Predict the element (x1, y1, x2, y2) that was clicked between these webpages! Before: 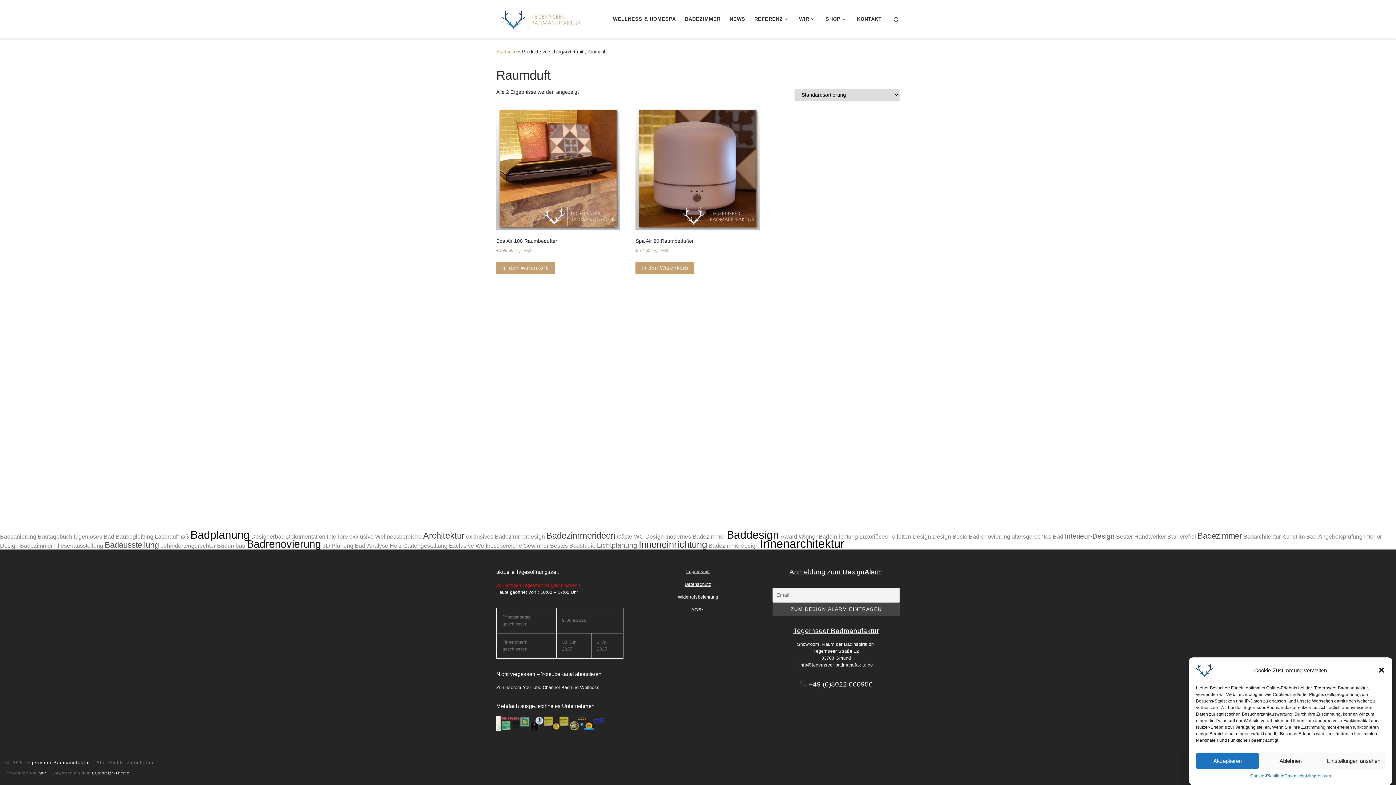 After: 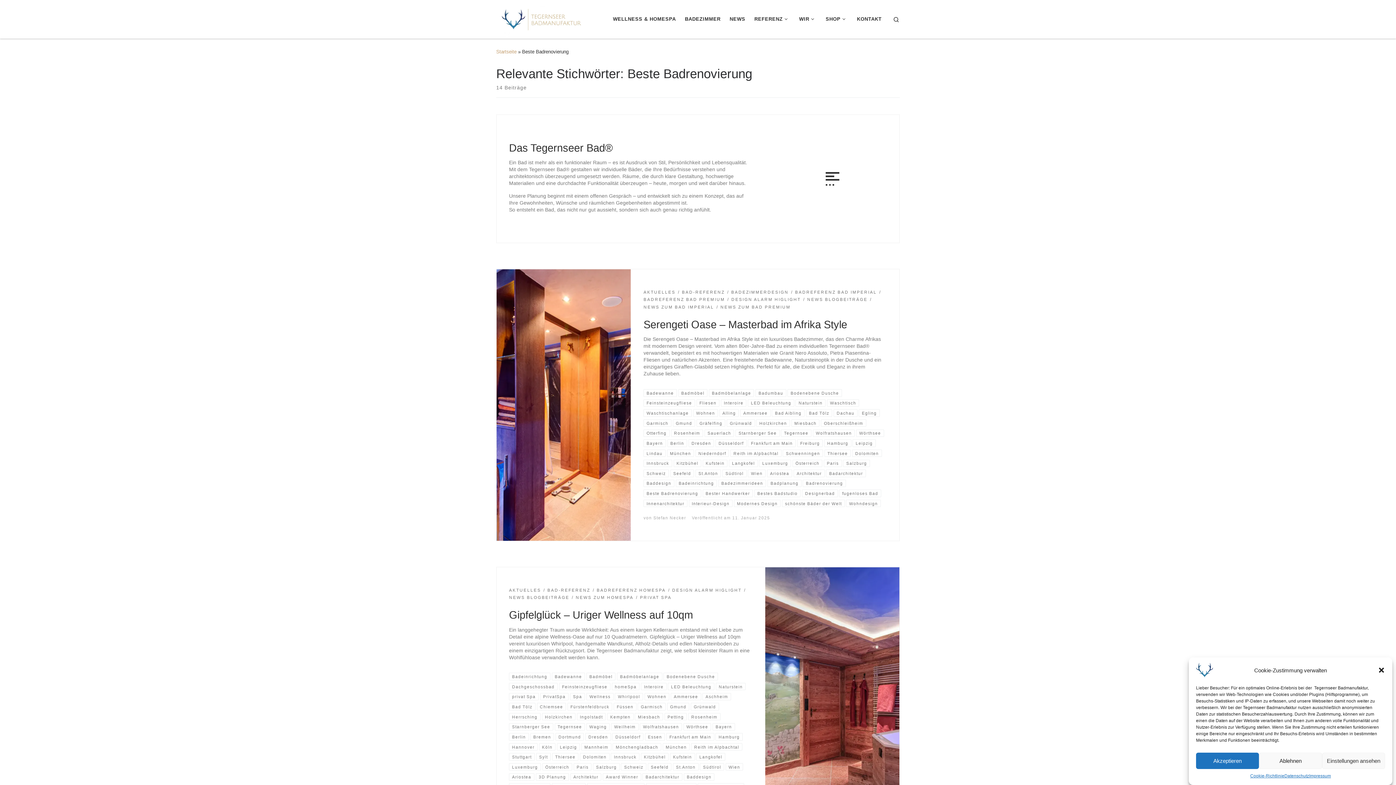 Action: label: Beste Badrenovierung bbox: (952, 533, 1010, 540)